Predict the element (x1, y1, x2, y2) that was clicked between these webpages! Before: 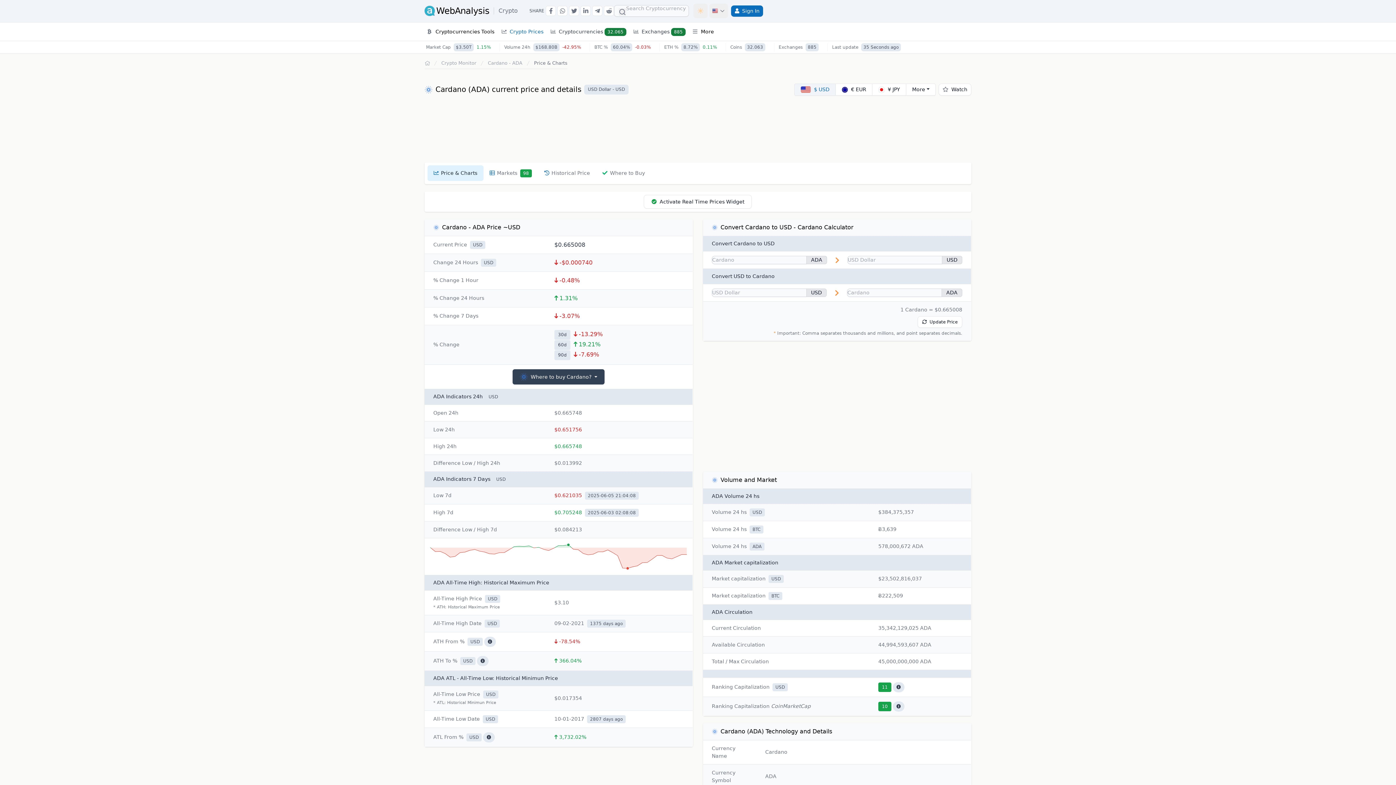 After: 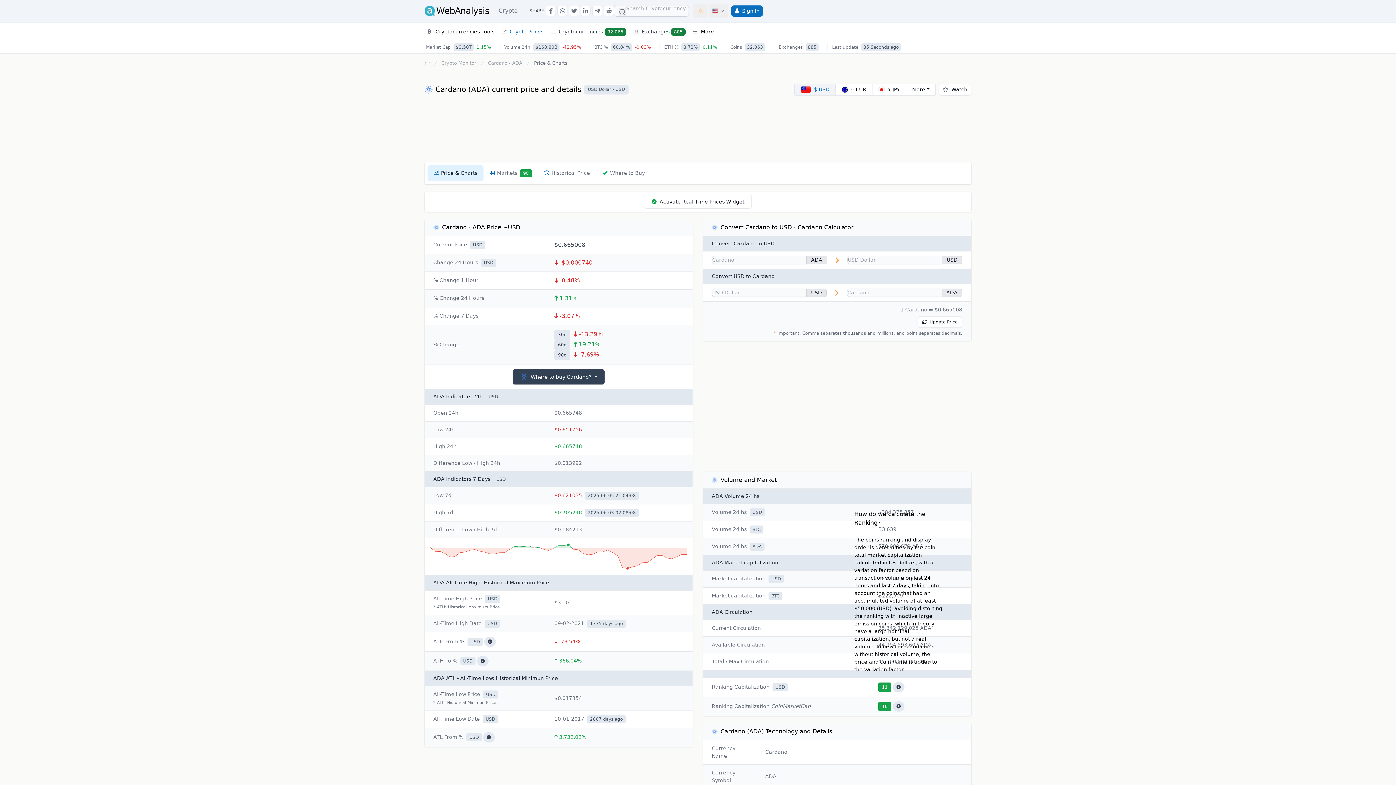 Action: bbox: (893, 682, 904, 692) label: More information